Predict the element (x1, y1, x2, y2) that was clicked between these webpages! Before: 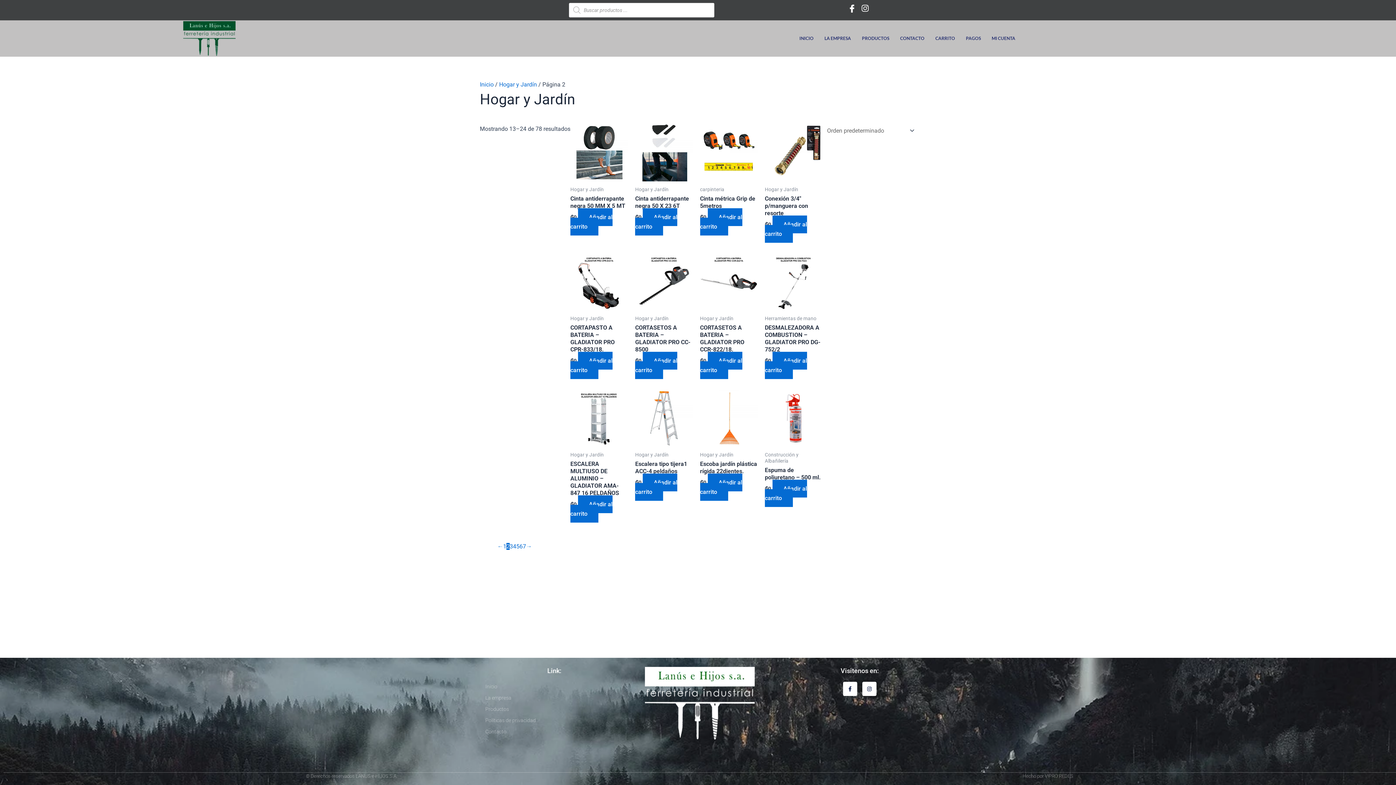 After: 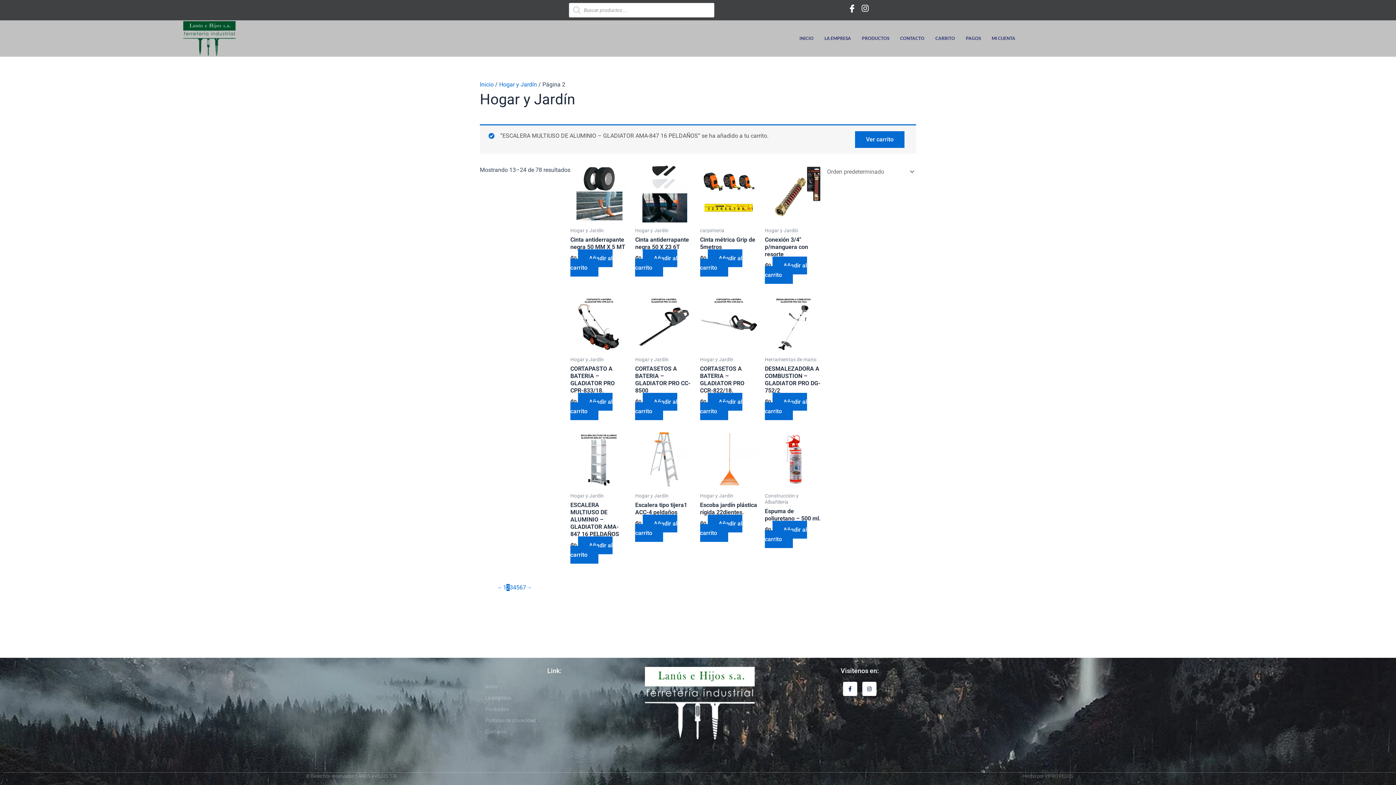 Action: label: Añadir al carrito: “ESCALERA MULTIUSO DE ALUMINIO - GLADIATOR AMA-847 16 PELDAÑOS” bbox: (570, 495, 612, 522)